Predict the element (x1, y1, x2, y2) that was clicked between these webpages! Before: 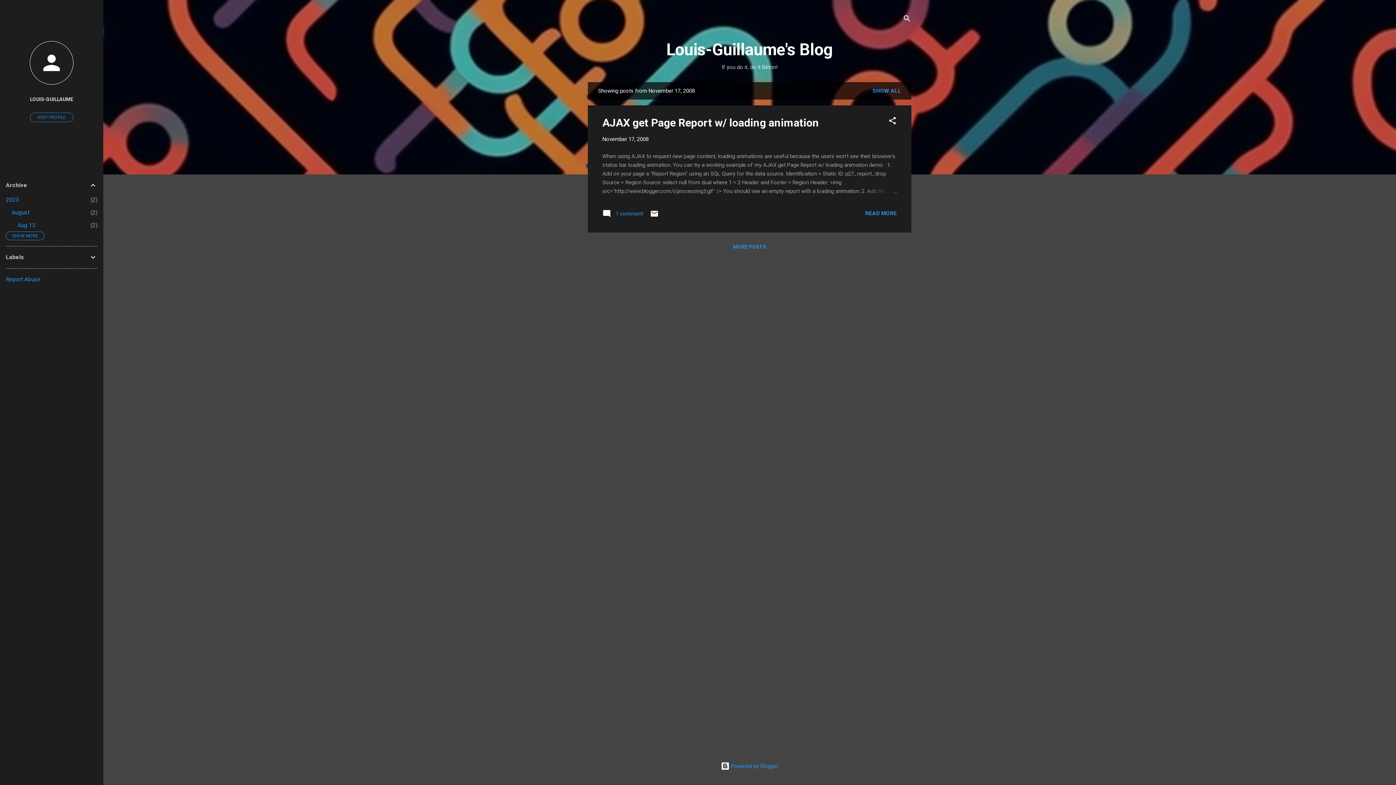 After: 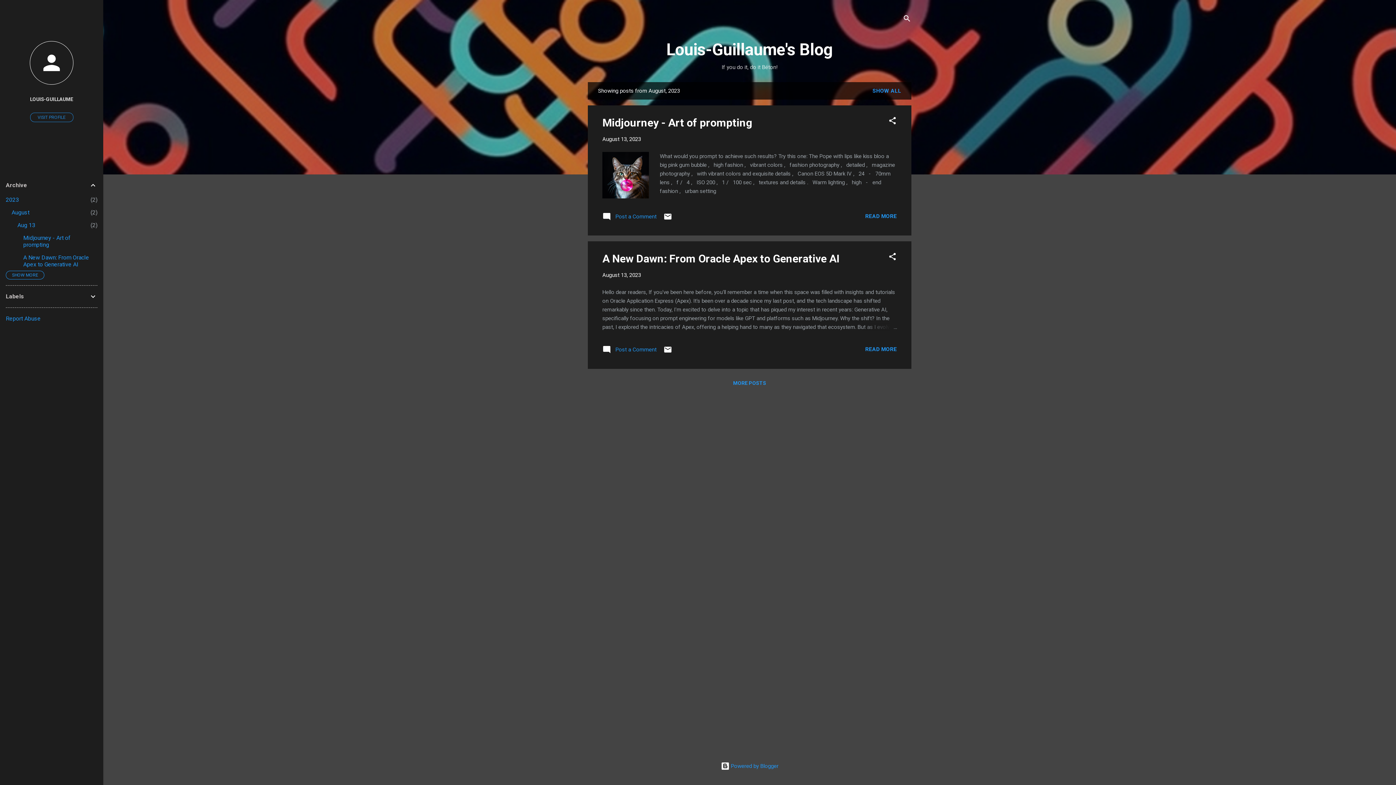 Action: label: August
2 bbox: (11, 209, 29, 216)